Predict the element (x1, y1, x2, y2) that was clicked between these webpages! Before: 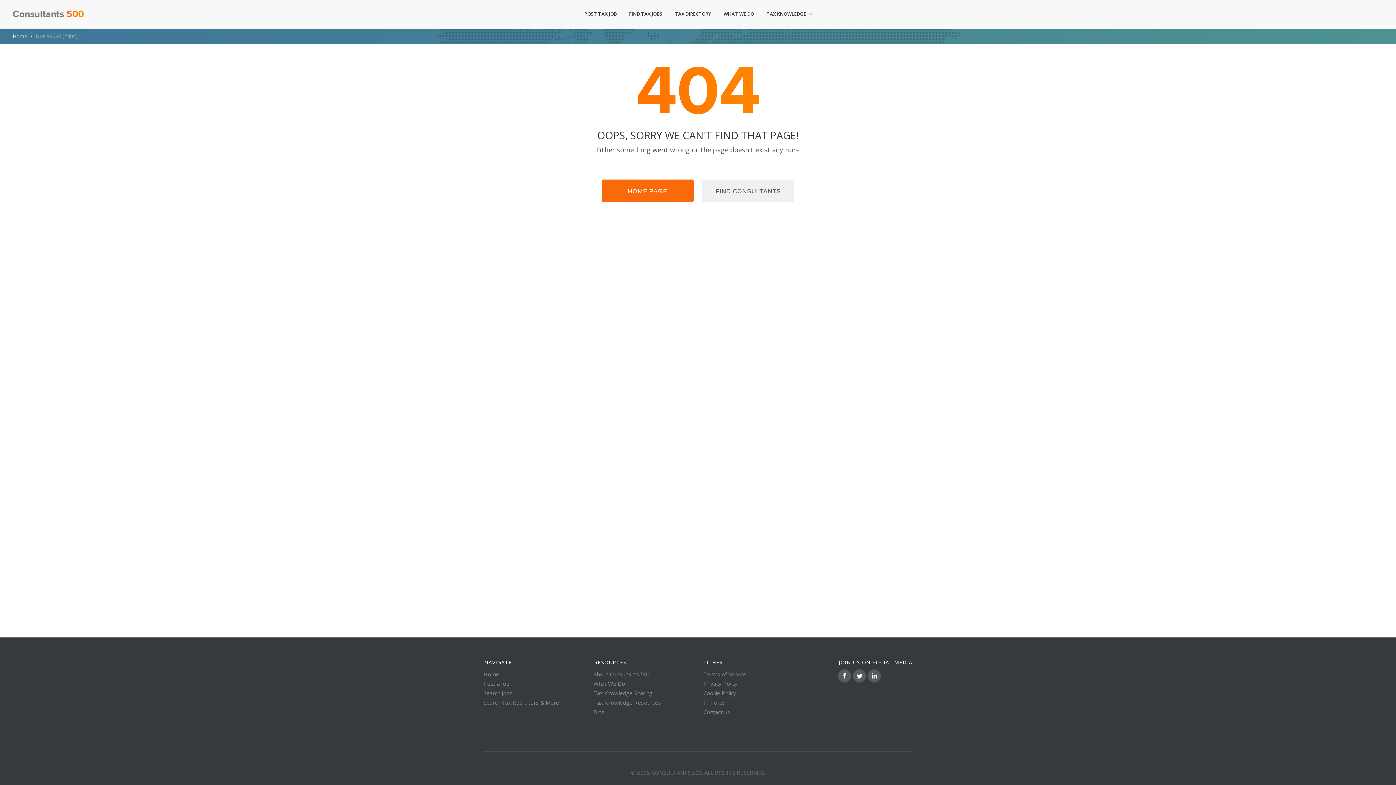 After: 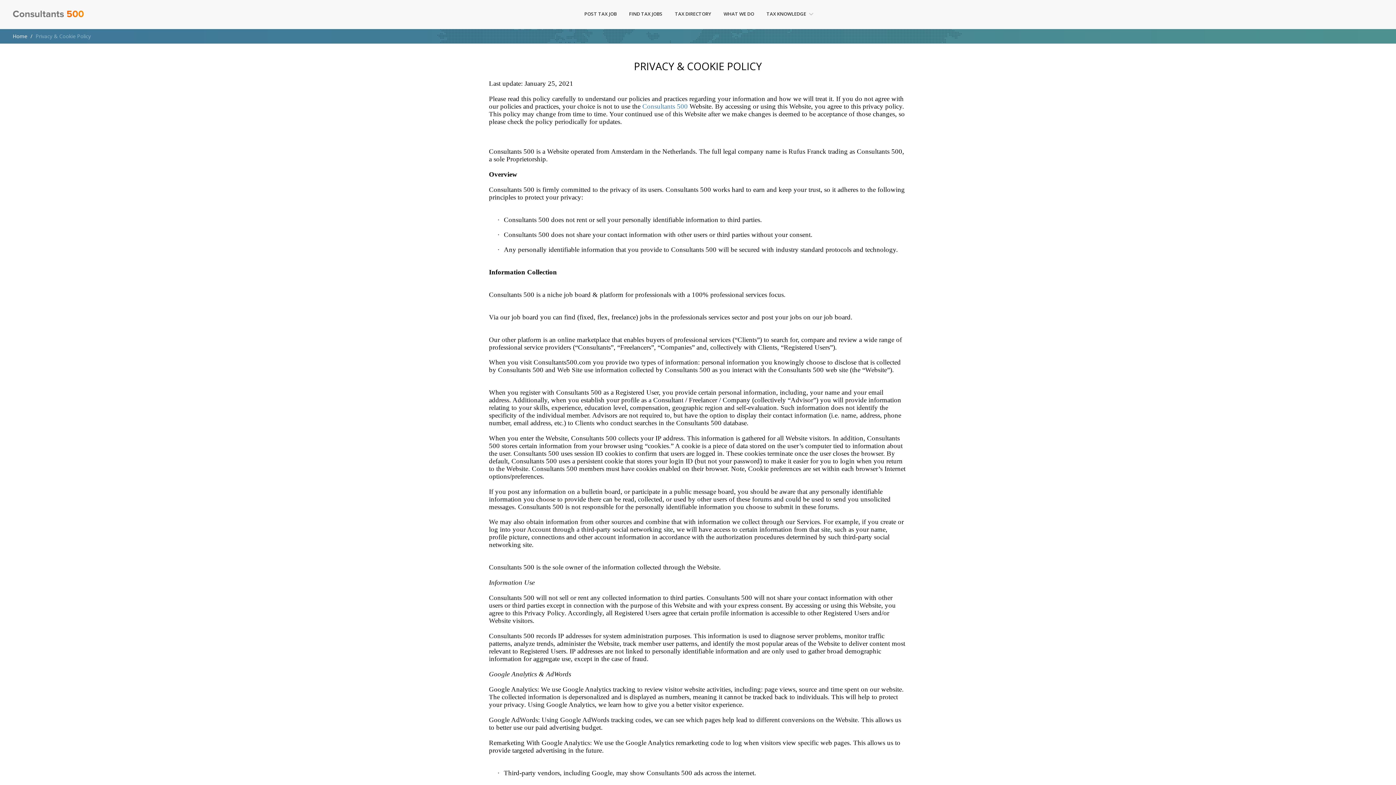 Action: bbox: (703, 680, 737, 687) label: Privacy Policy